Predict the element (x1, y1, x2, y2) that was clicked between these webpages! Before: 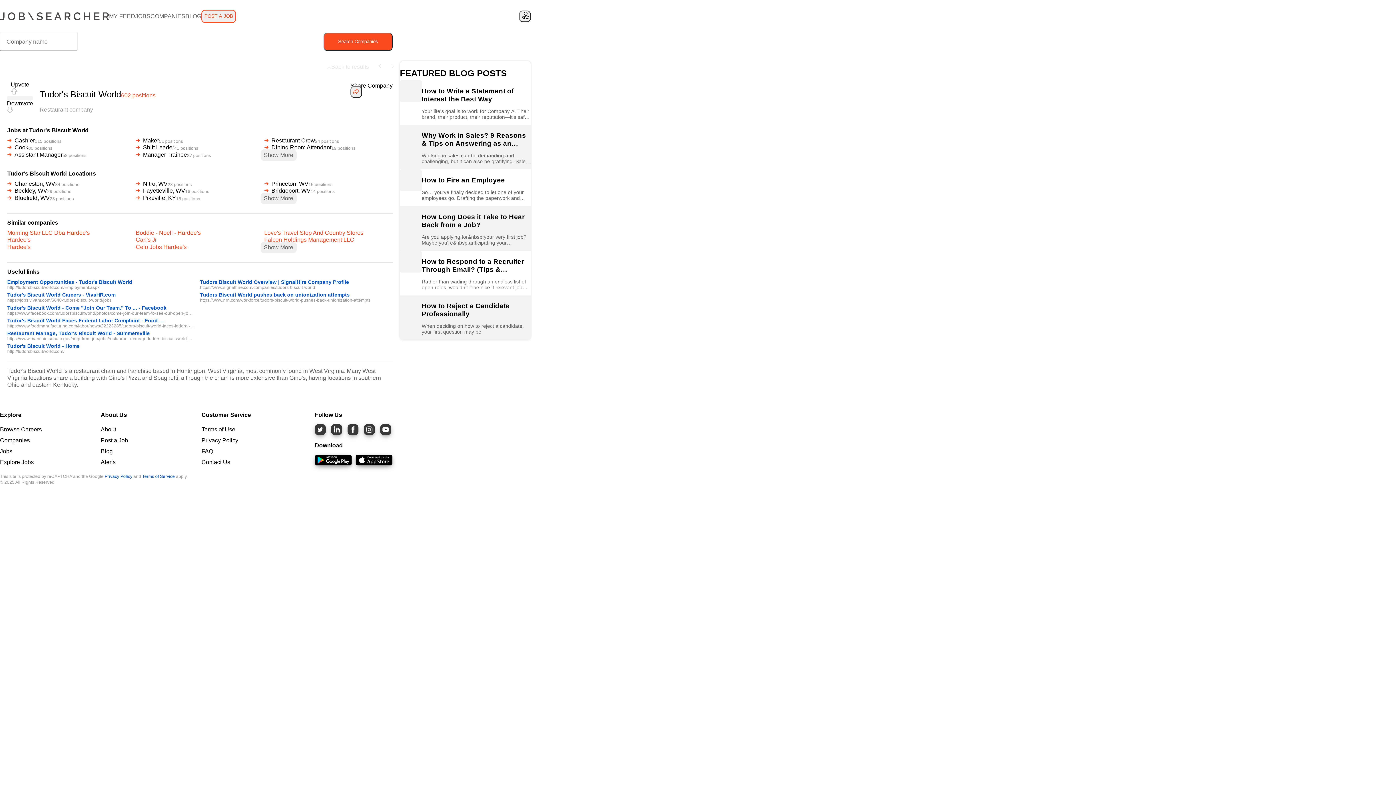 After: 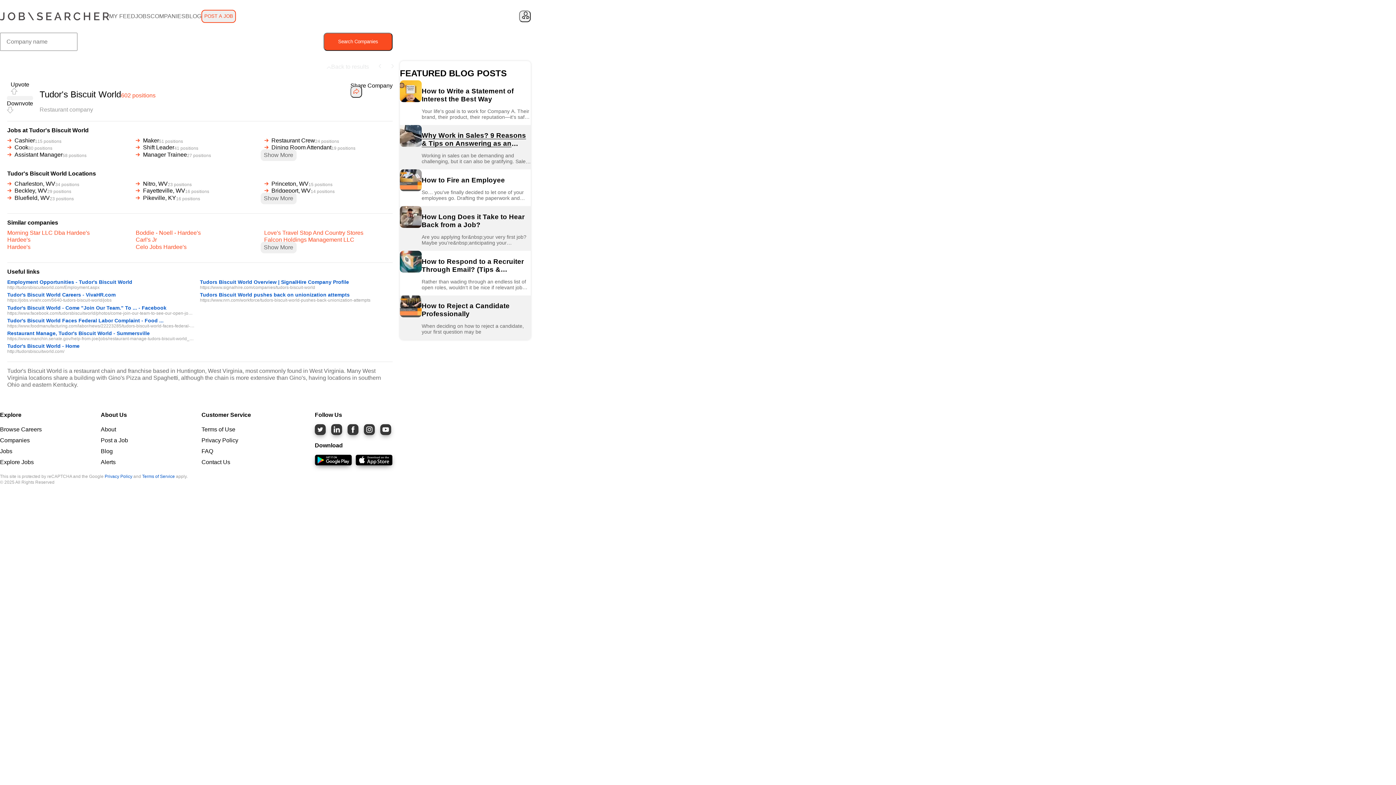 Action: bbox: (421, 131, 526, 155) label: Why Work in Sales? 9 Reasons & Tips on Answering as an Interview Question!